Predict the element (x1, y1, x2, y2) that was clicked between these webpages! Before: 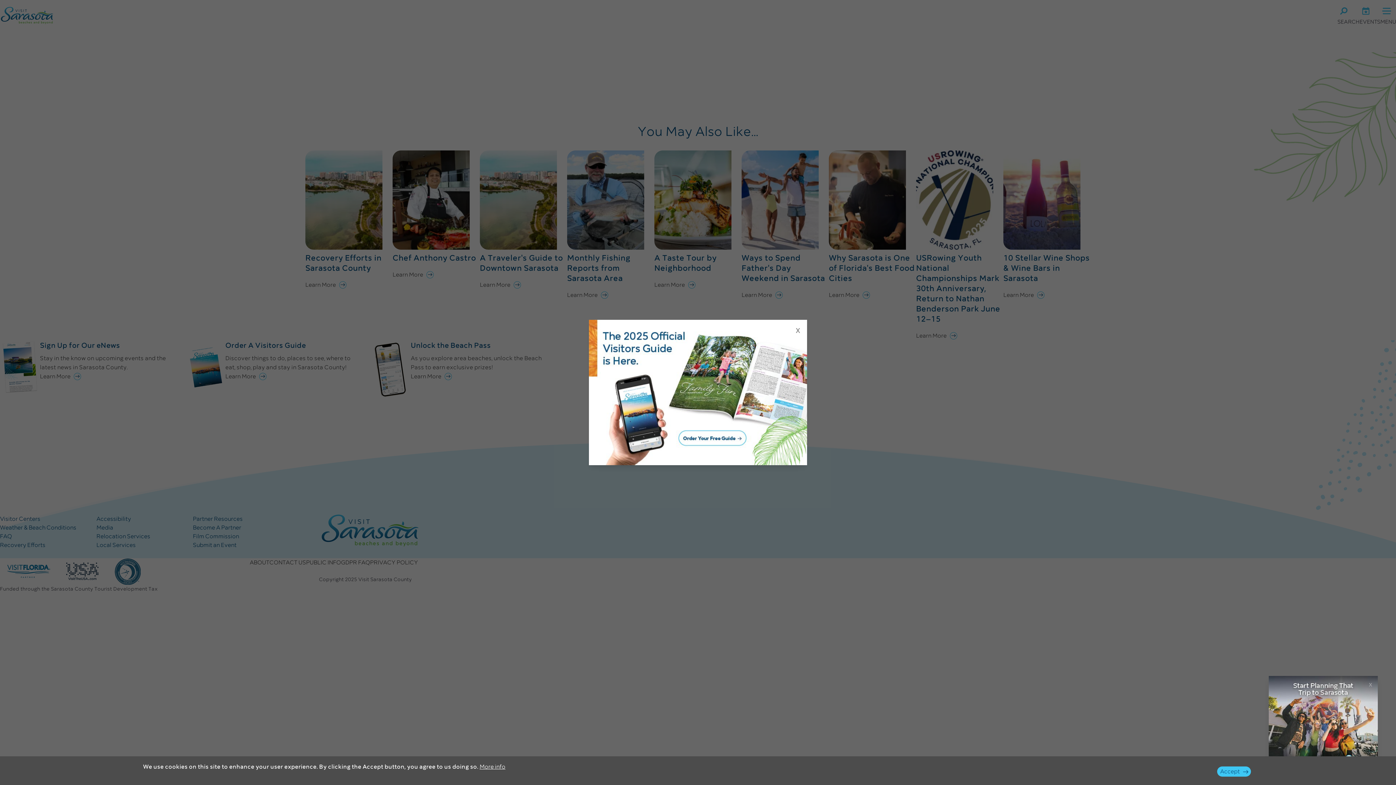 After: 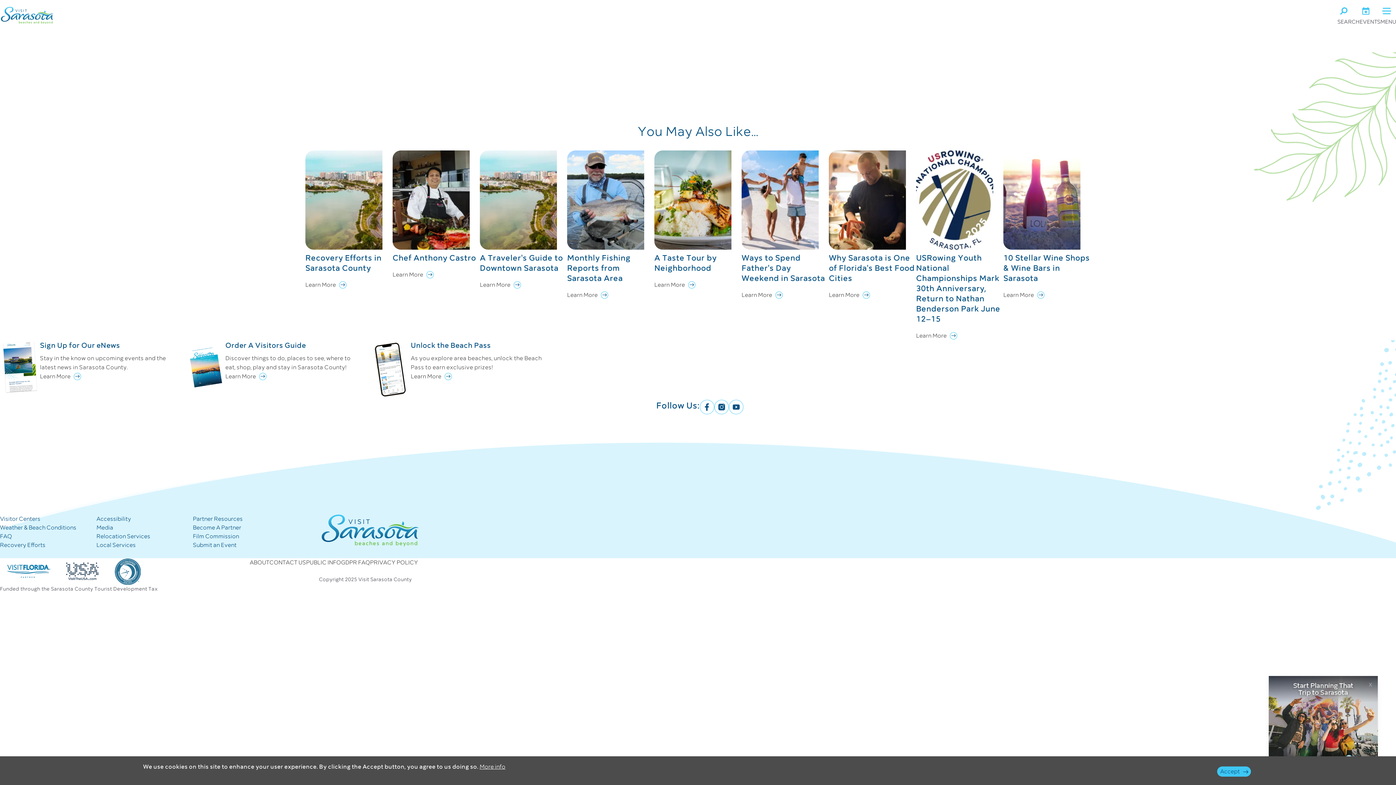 Action: label: x bbox: (792, 323, 803, 334)